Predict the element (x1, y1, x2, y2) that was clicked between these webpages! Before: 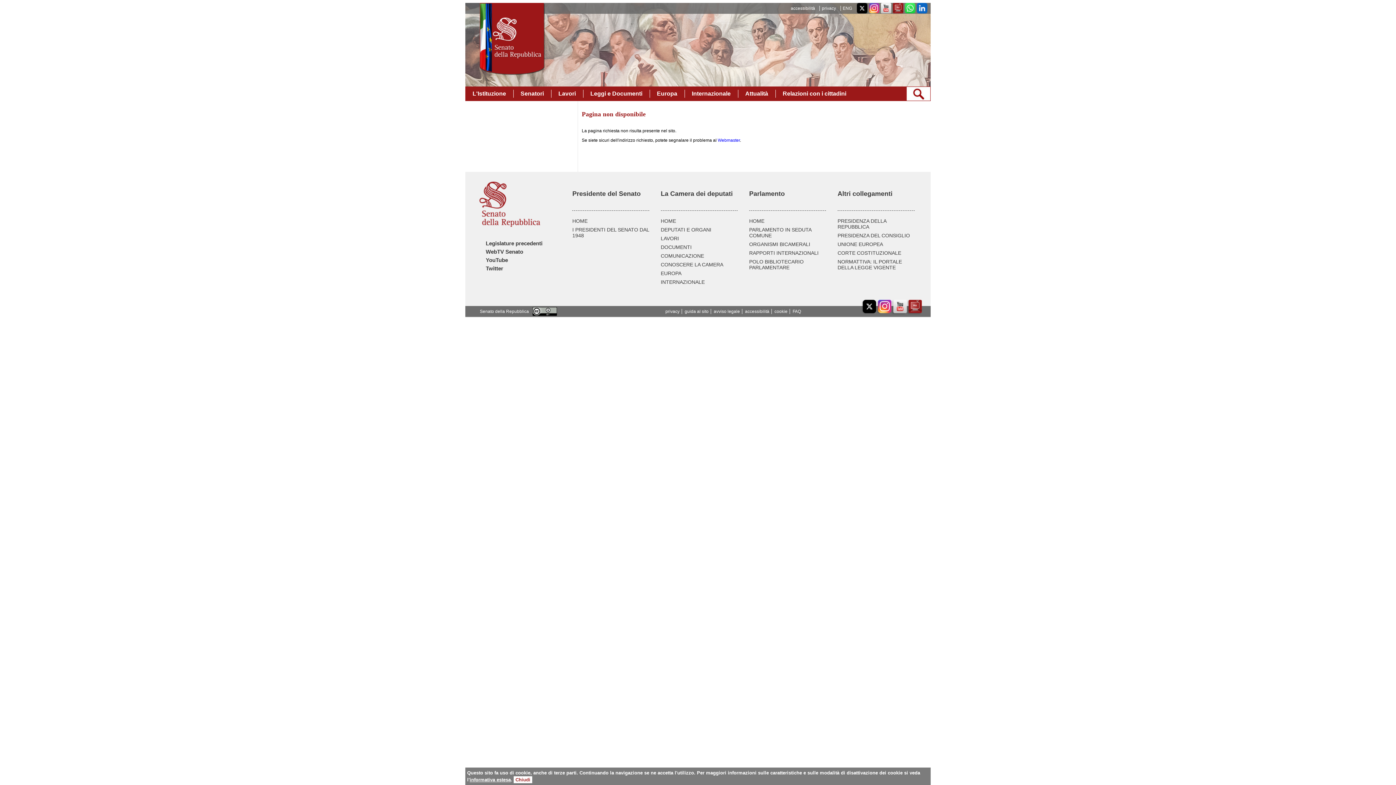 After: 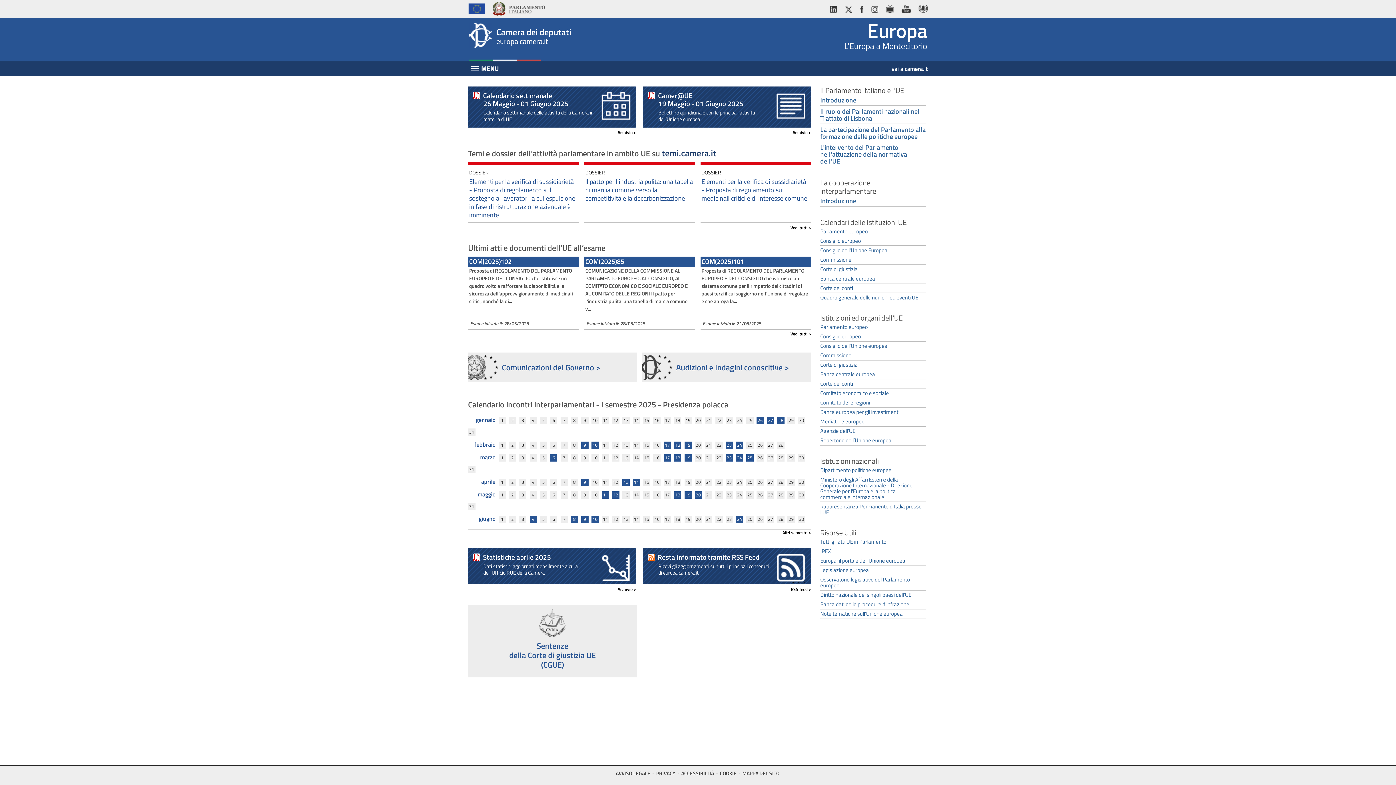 Action: bbox: (660, 270, 681, 276) label: EUROPA